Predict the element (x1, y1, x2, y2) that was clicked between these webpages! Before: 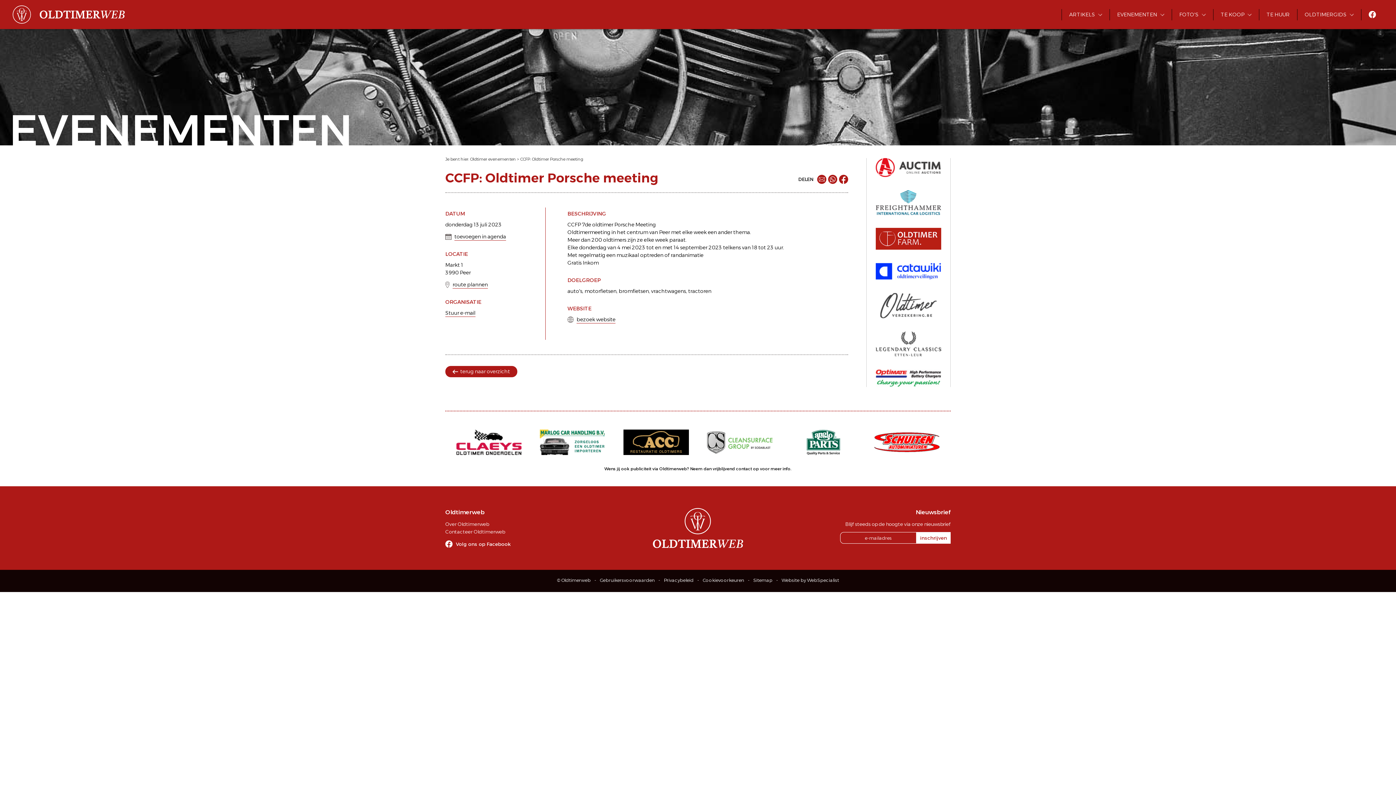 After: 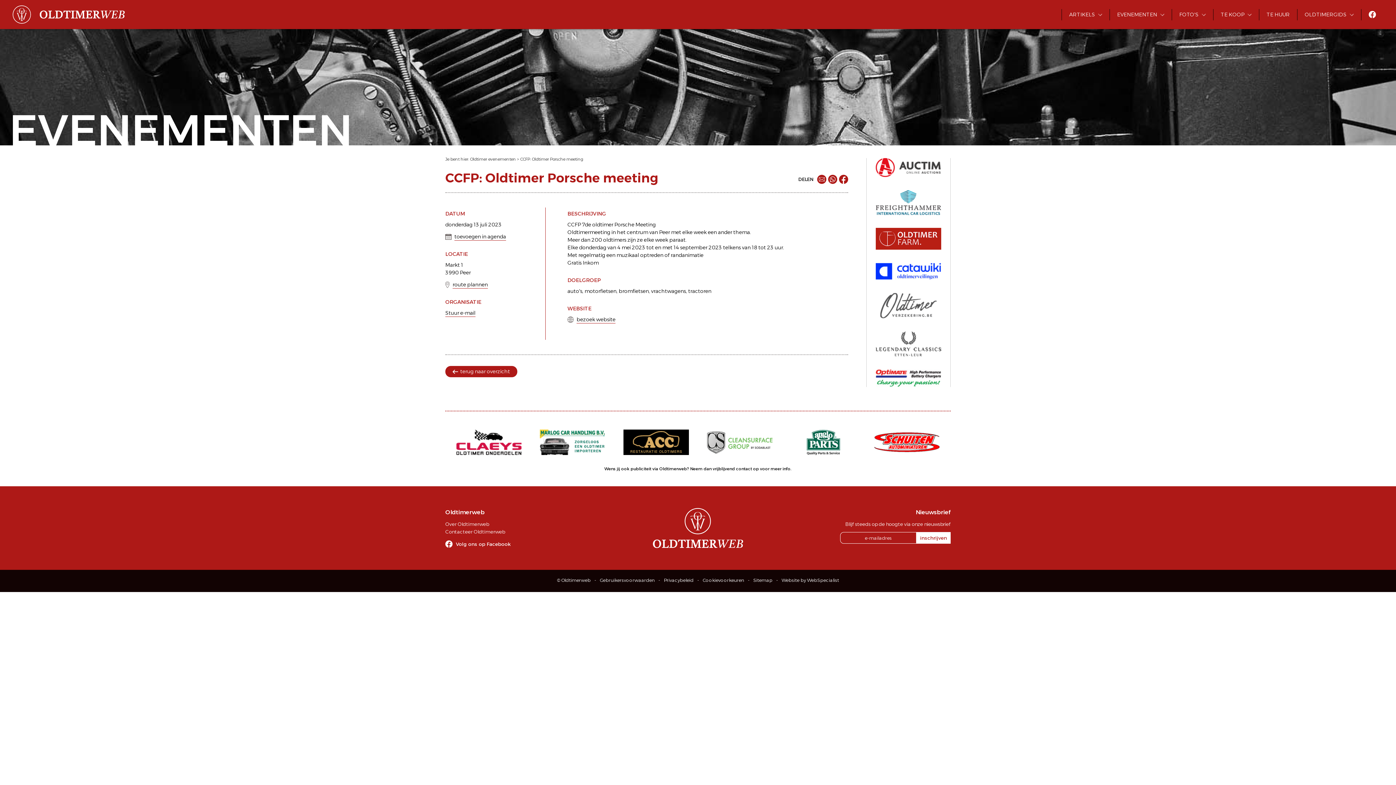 Action: bbox: (876, 302, 941, 308)